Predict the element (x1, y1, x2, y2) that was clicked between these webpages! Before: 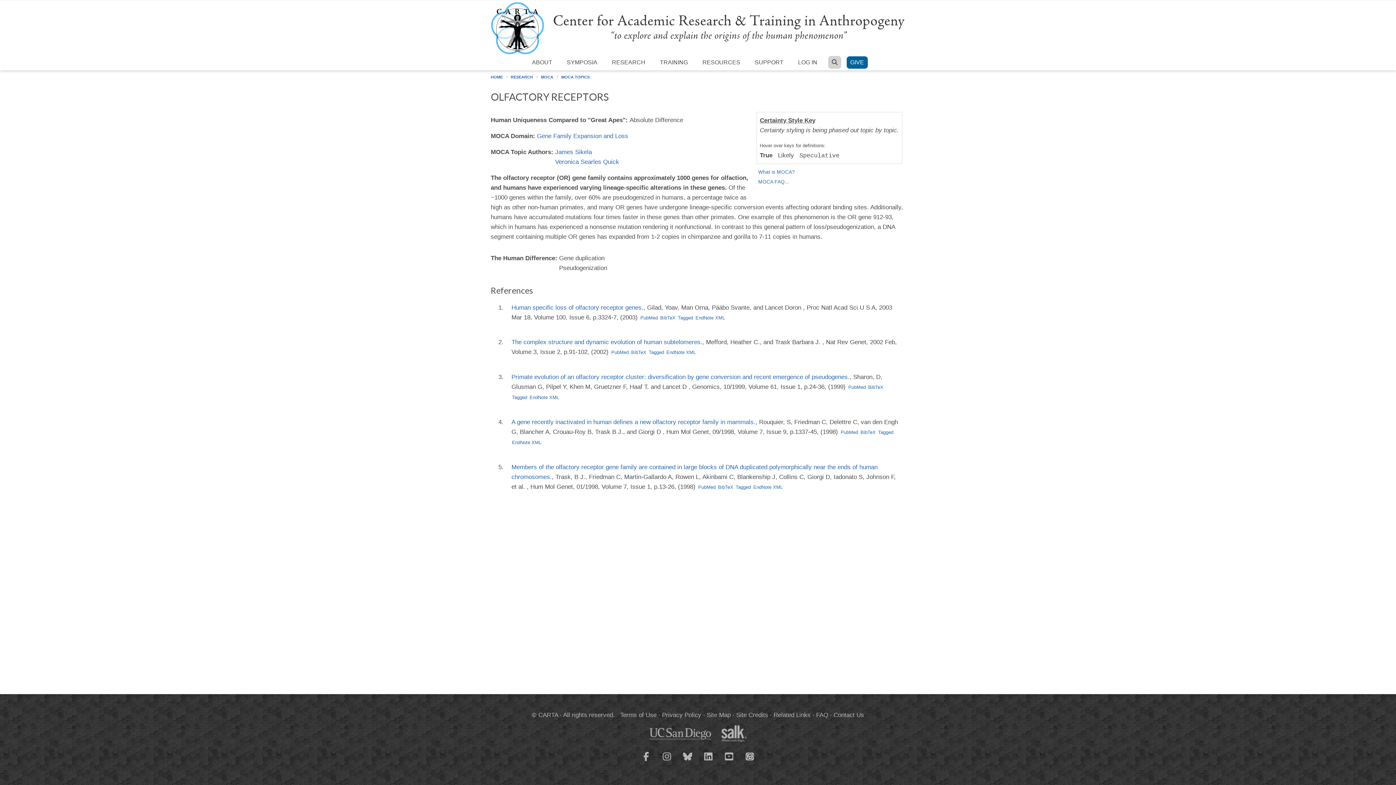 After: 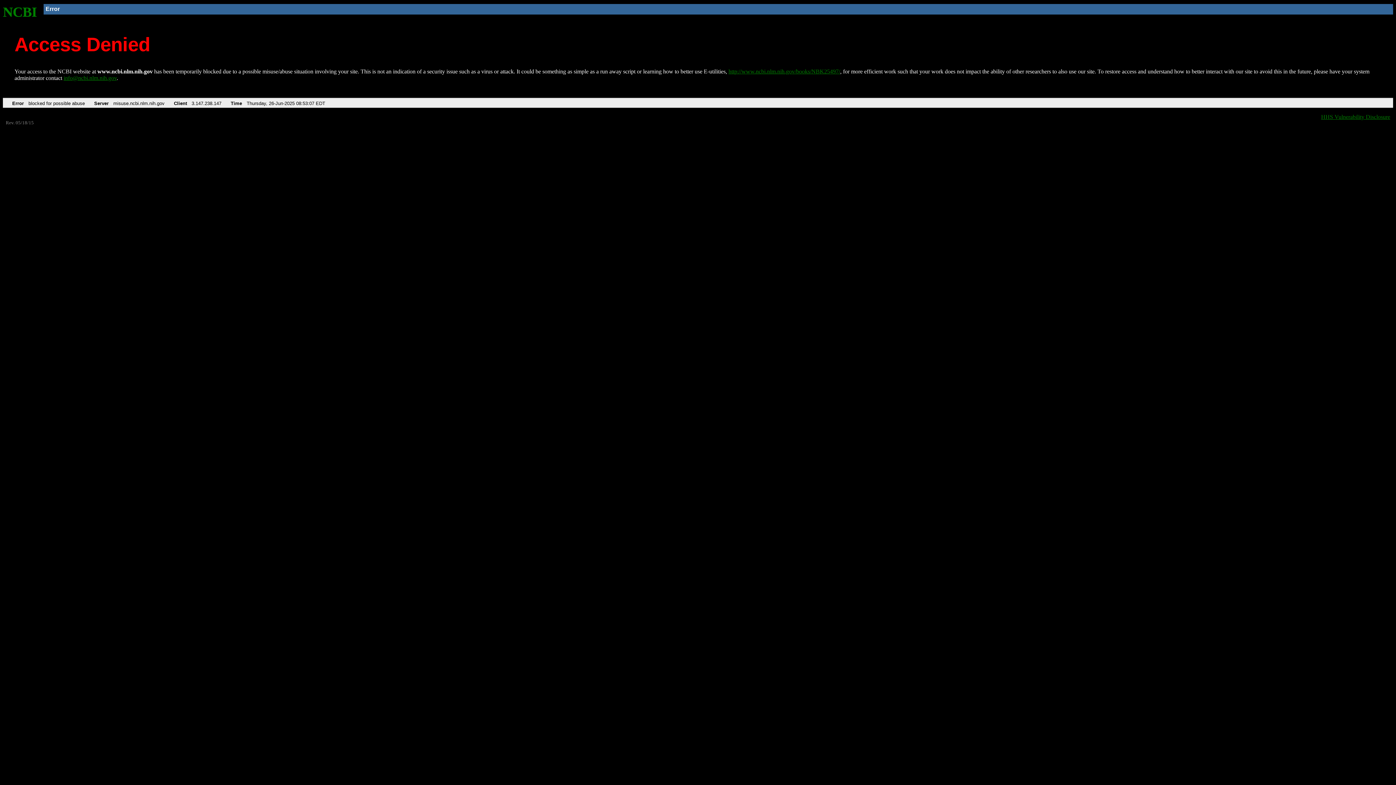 Action: bbox: (848, 384, 866, 390) label: PubMed